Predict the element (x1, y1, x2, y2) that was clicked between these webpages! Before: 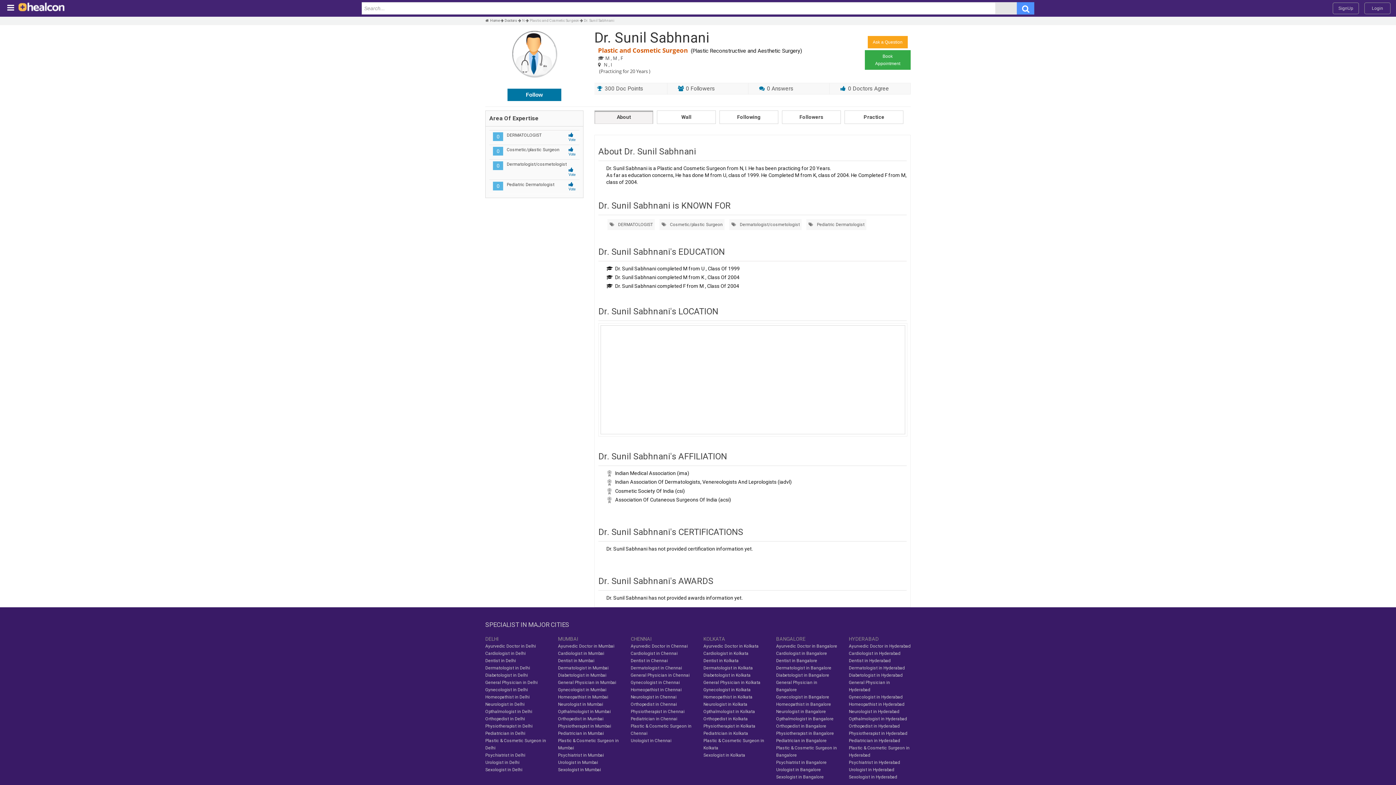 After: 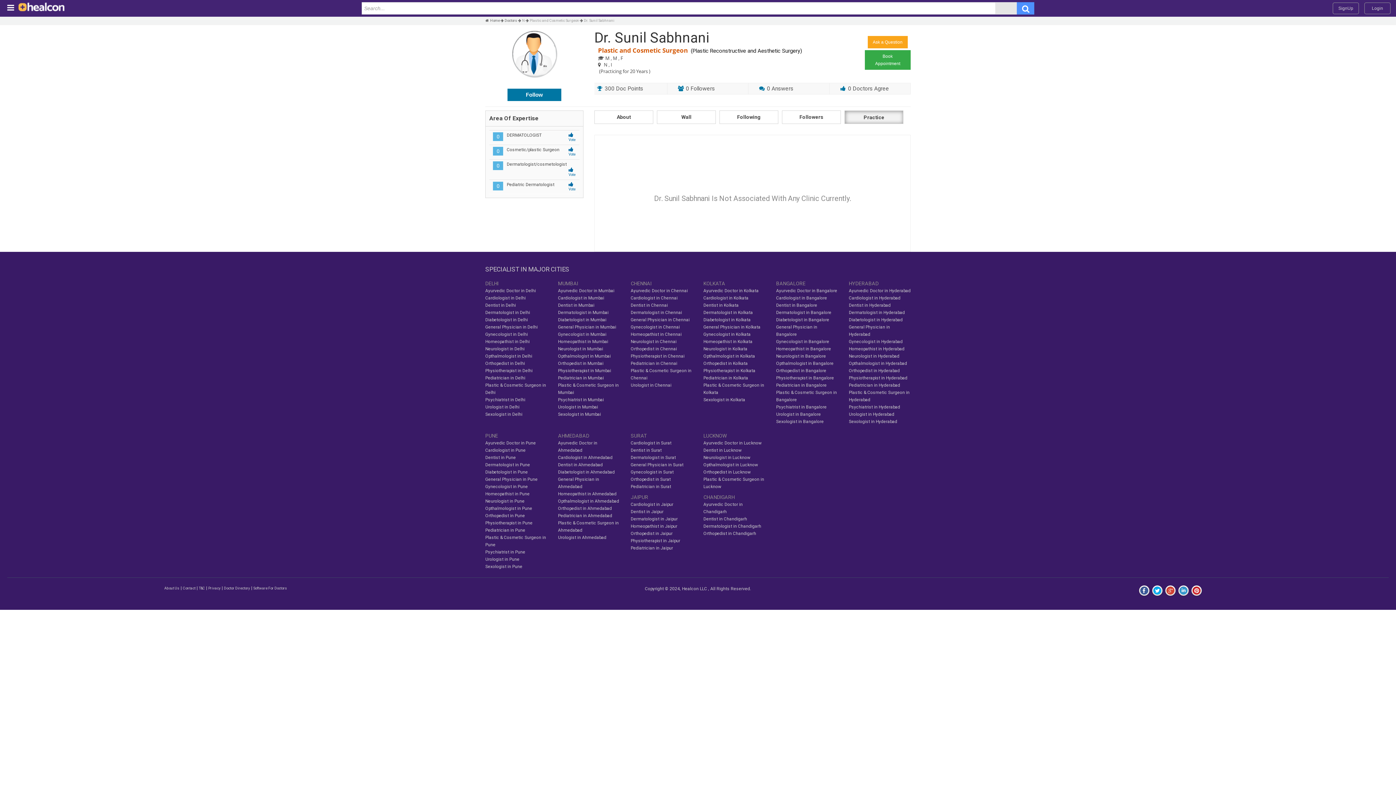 Action: bbox: (844, 110, 907, 127) label: Practice